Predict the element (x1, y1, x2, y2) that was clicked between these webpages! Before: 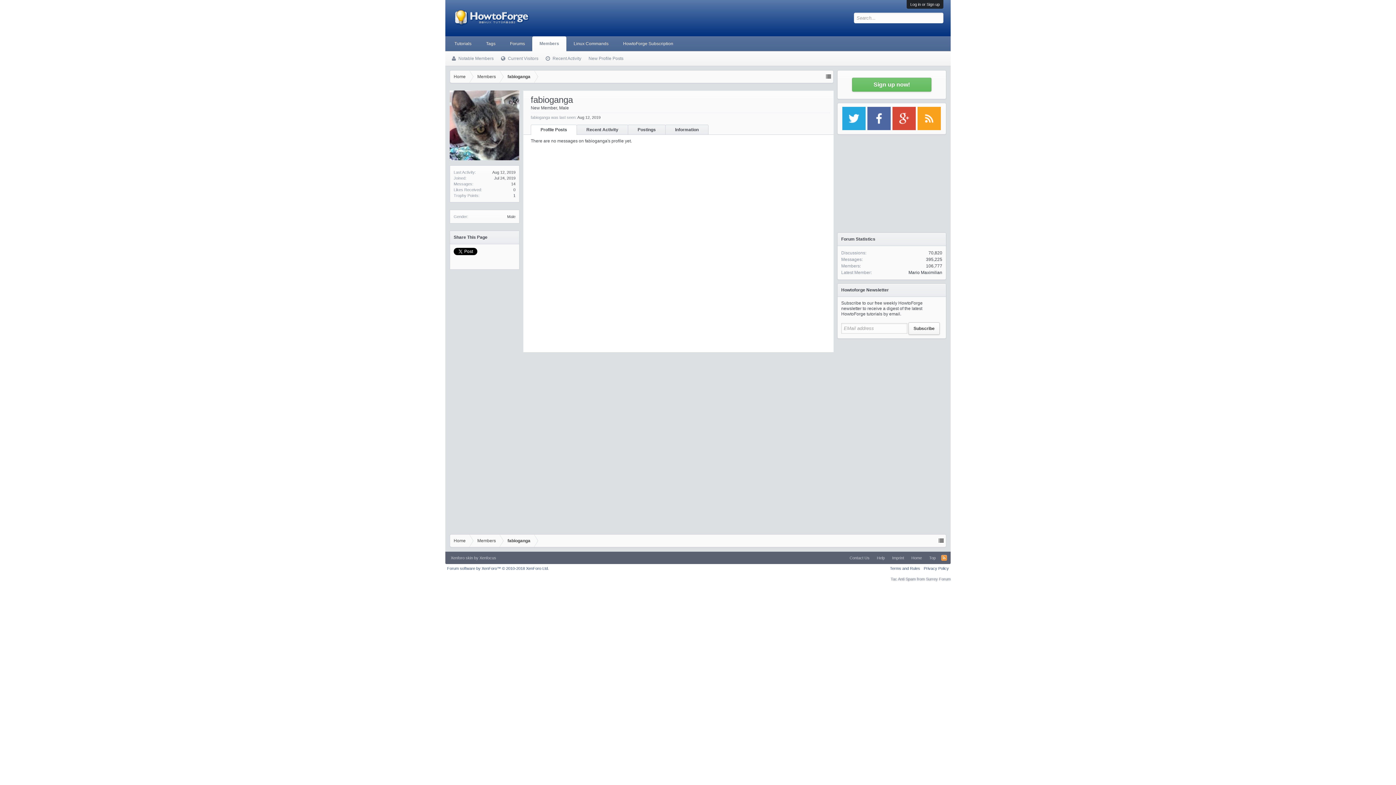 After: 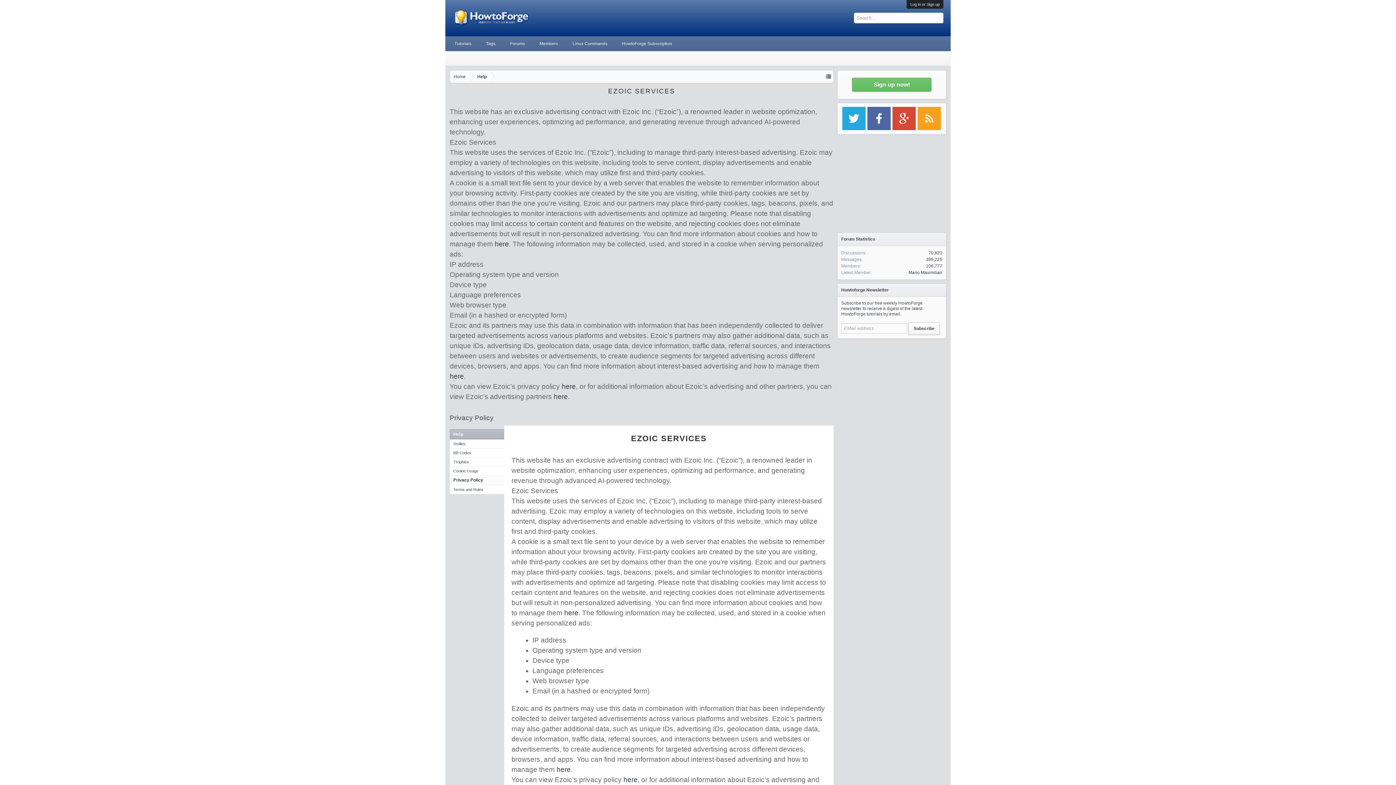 Action: label: Privacy Policy bbox: (924, 566, 949, 570)